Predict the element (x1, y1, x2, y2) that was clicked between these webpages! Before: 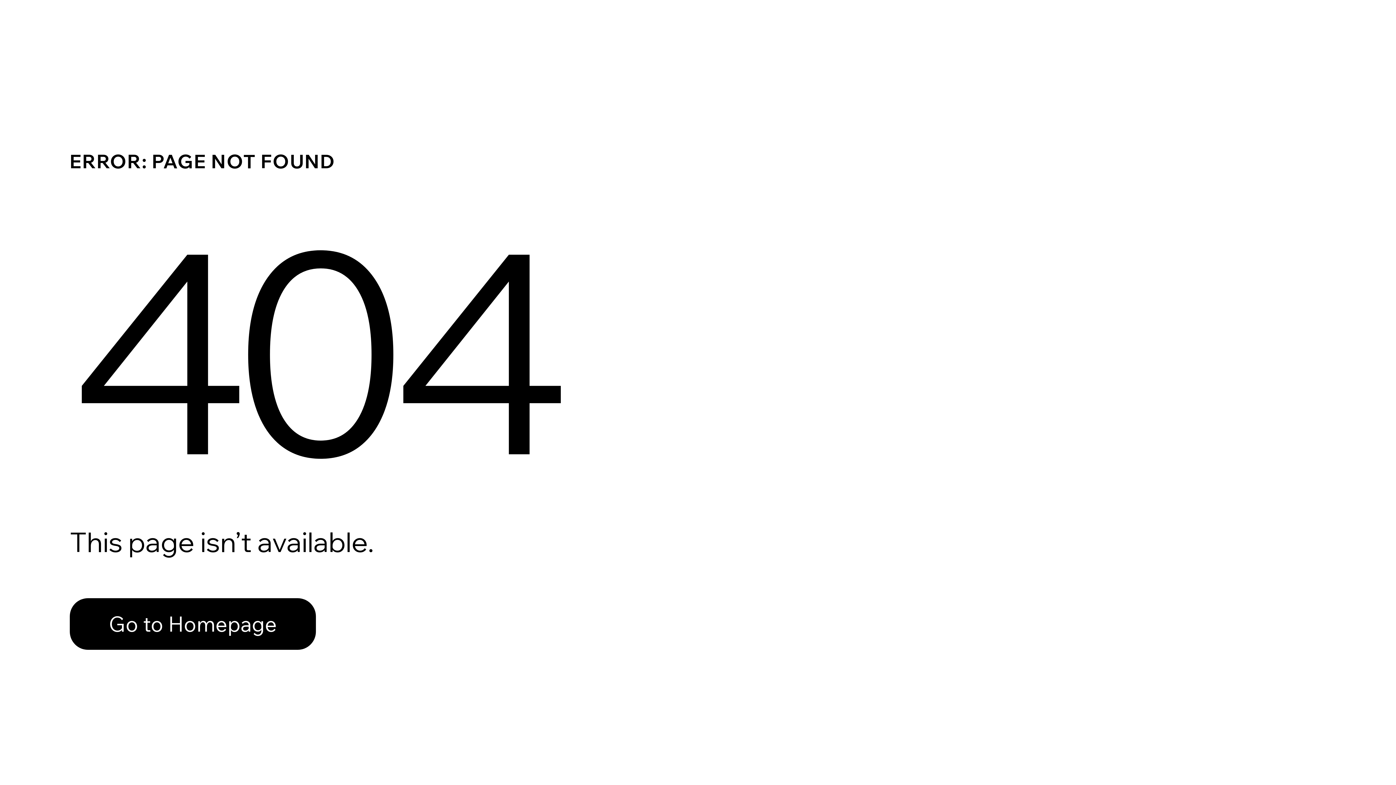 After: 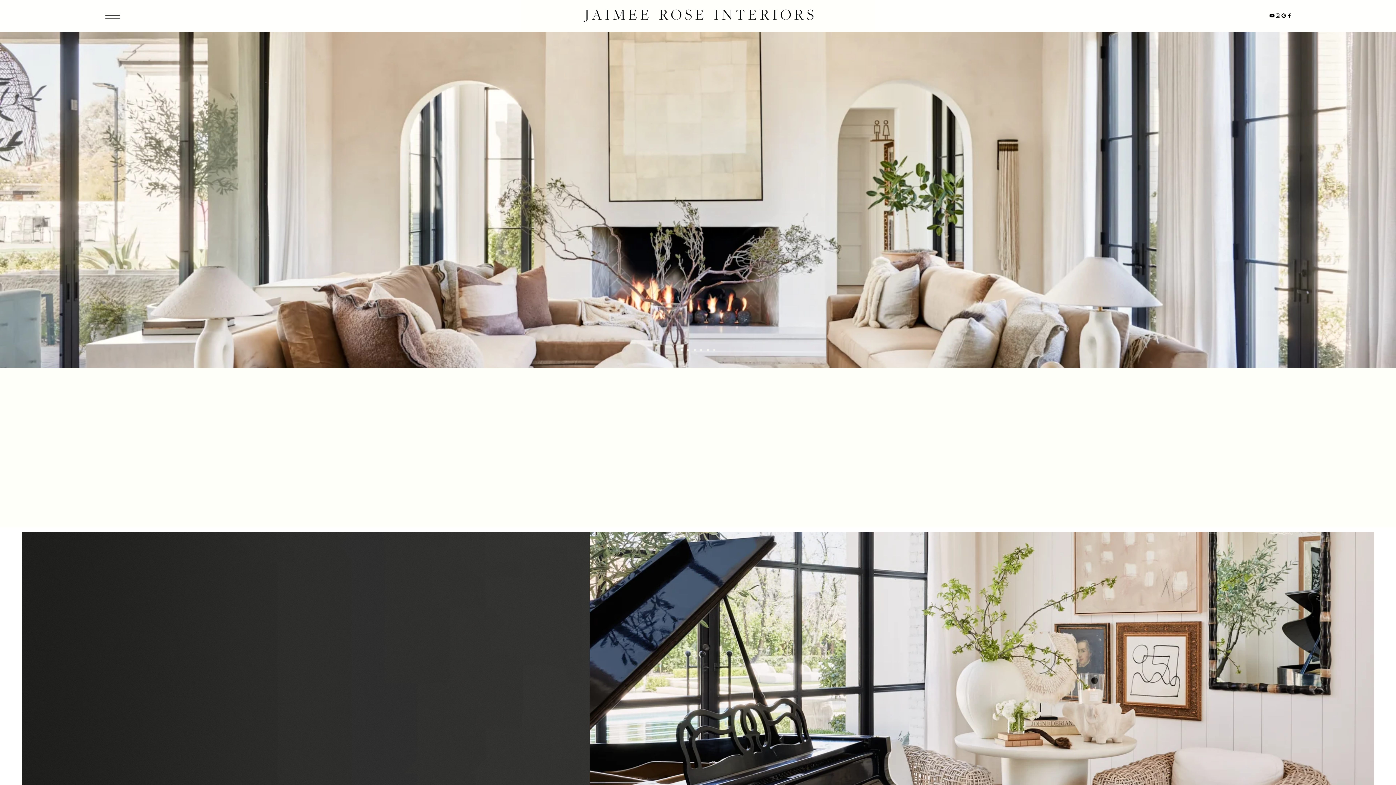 Action: label: Go to Homepage bbox: (69, 582, 768, 659)